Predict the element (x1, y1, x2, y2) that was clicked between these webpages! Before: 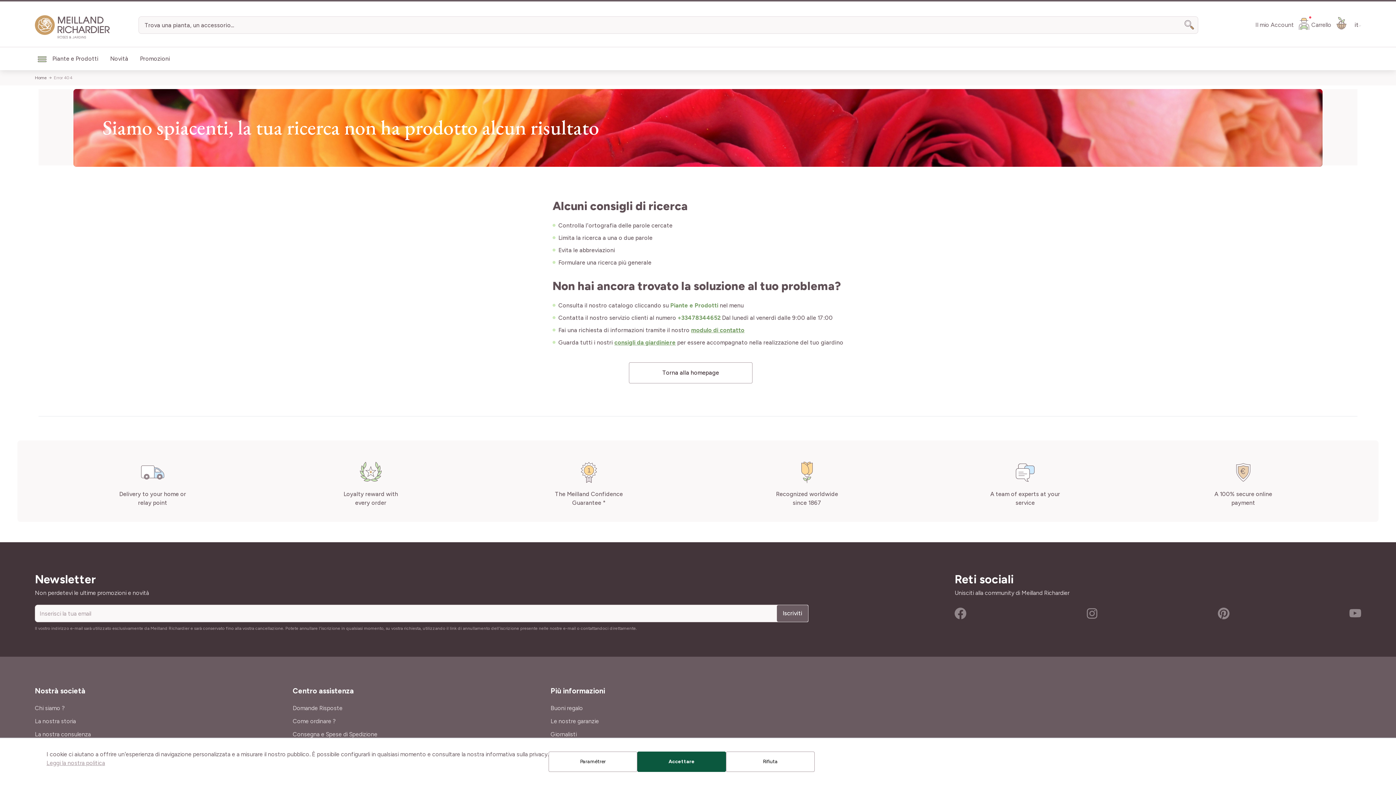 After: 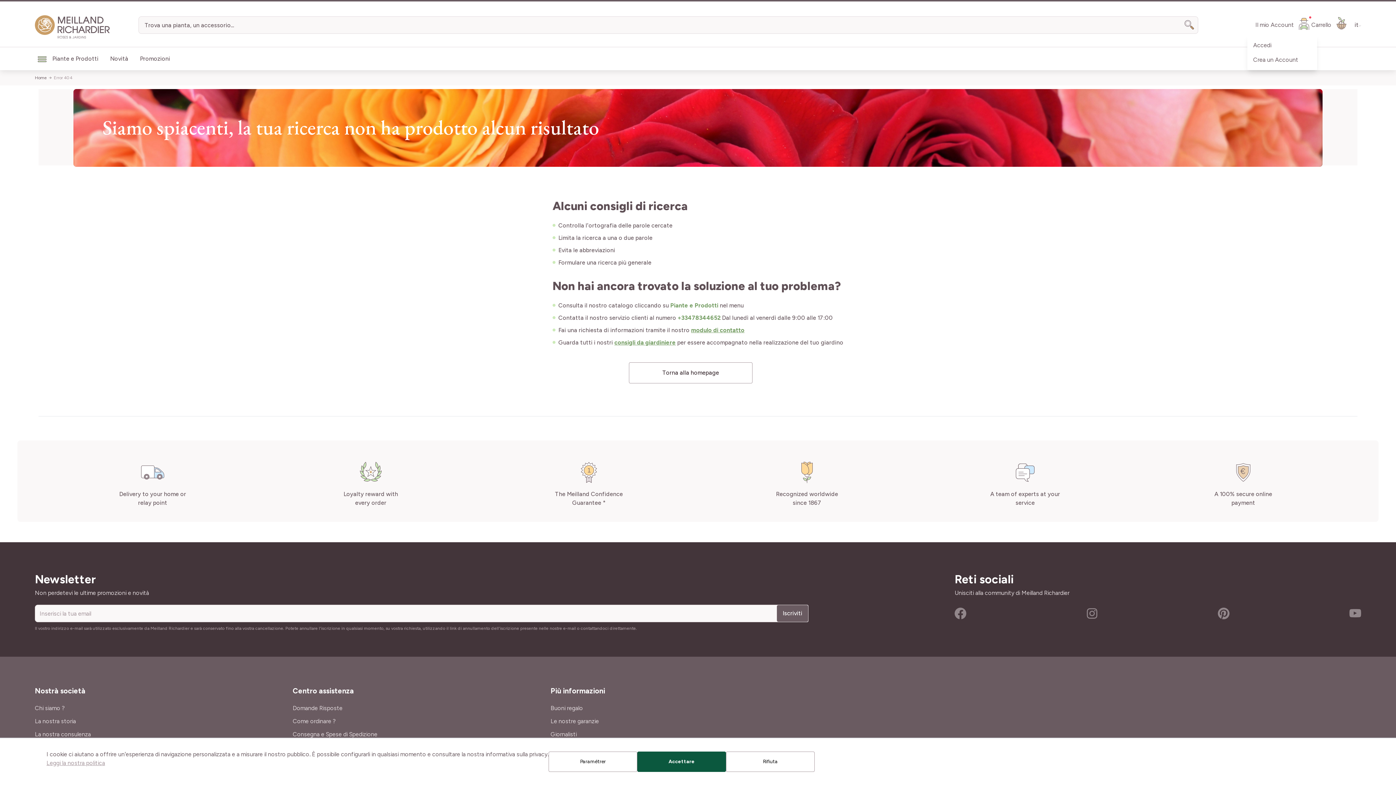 Action: label: Il mio Account bbox: (1255, 16, 1311, 30)